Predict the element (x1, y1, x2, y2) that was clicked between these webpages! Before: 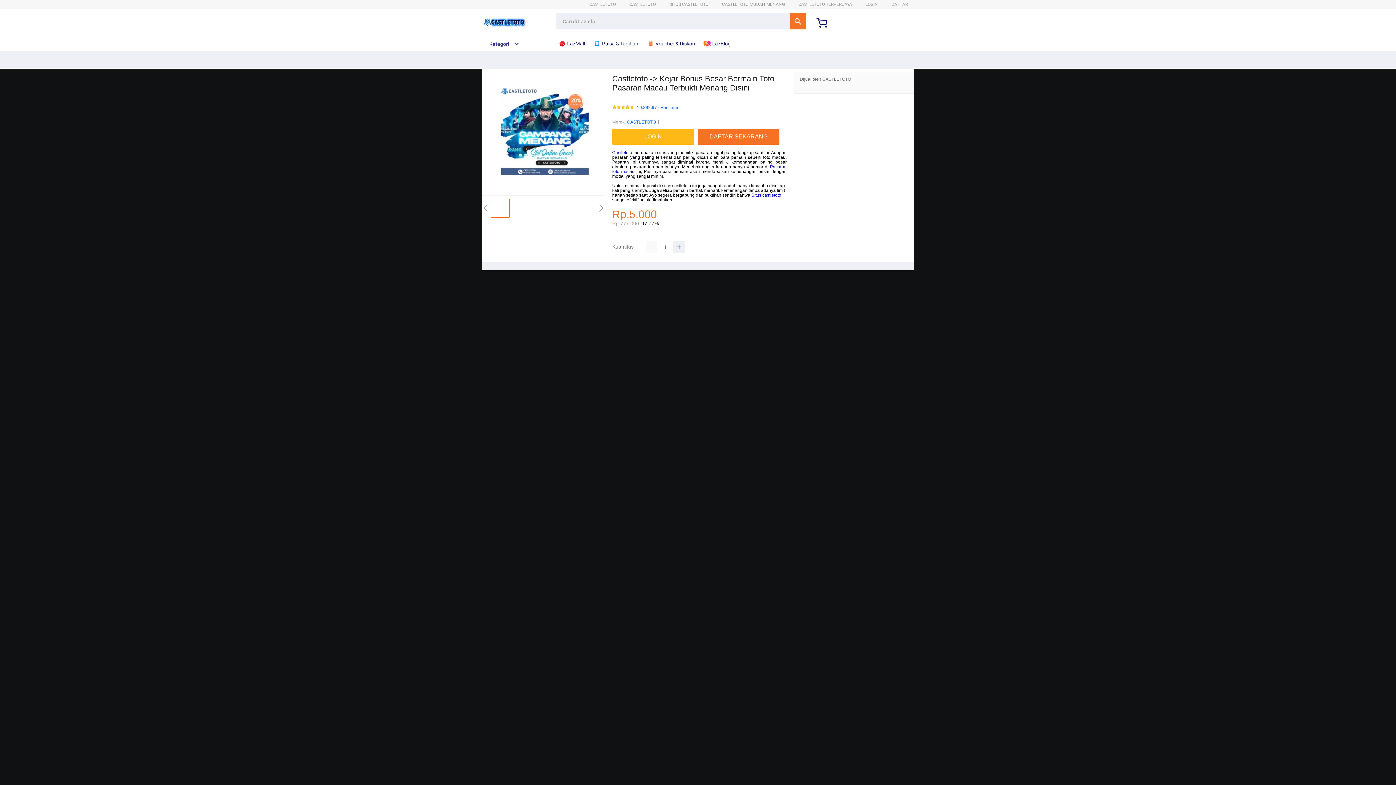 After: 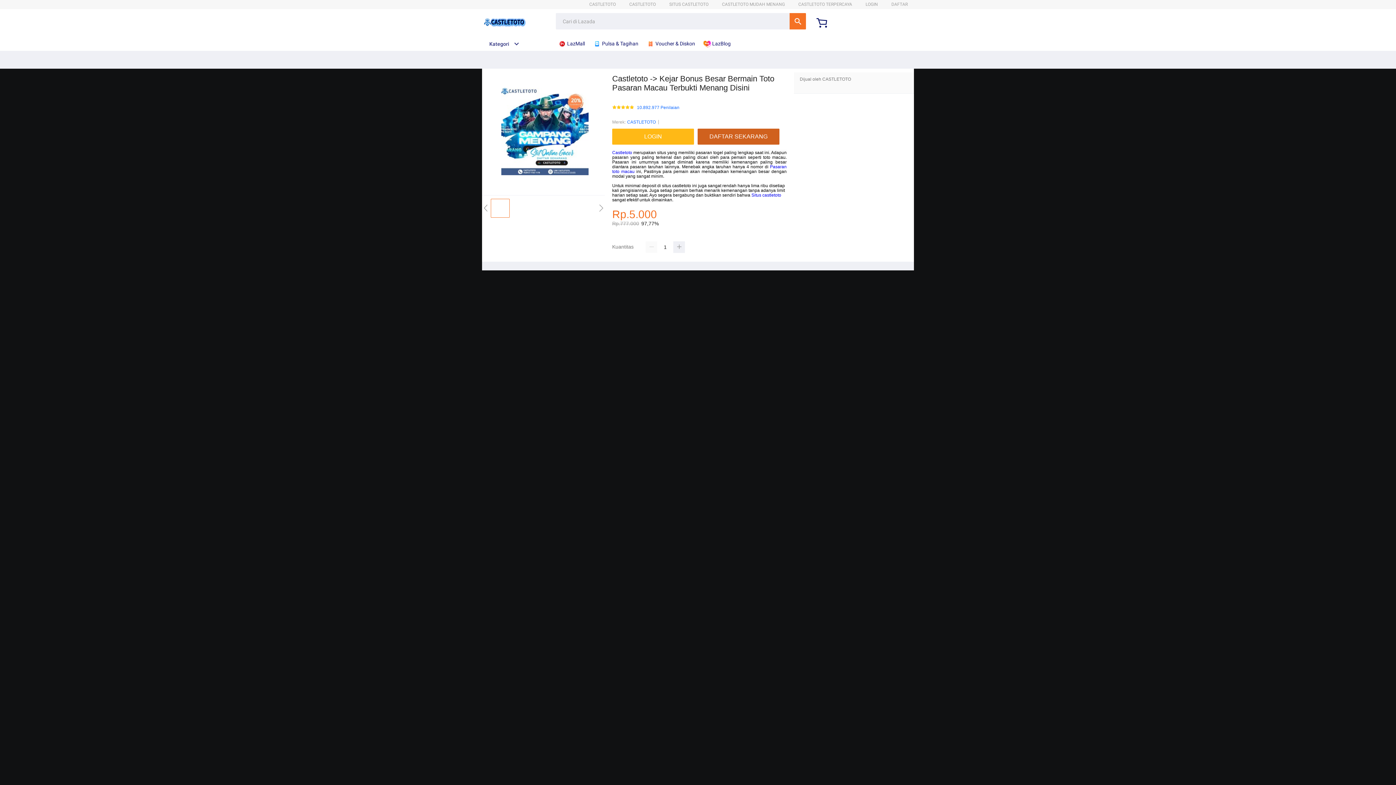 Action: label: DAFTAR SEKARANG bbox: (697, 128, 779, 144)